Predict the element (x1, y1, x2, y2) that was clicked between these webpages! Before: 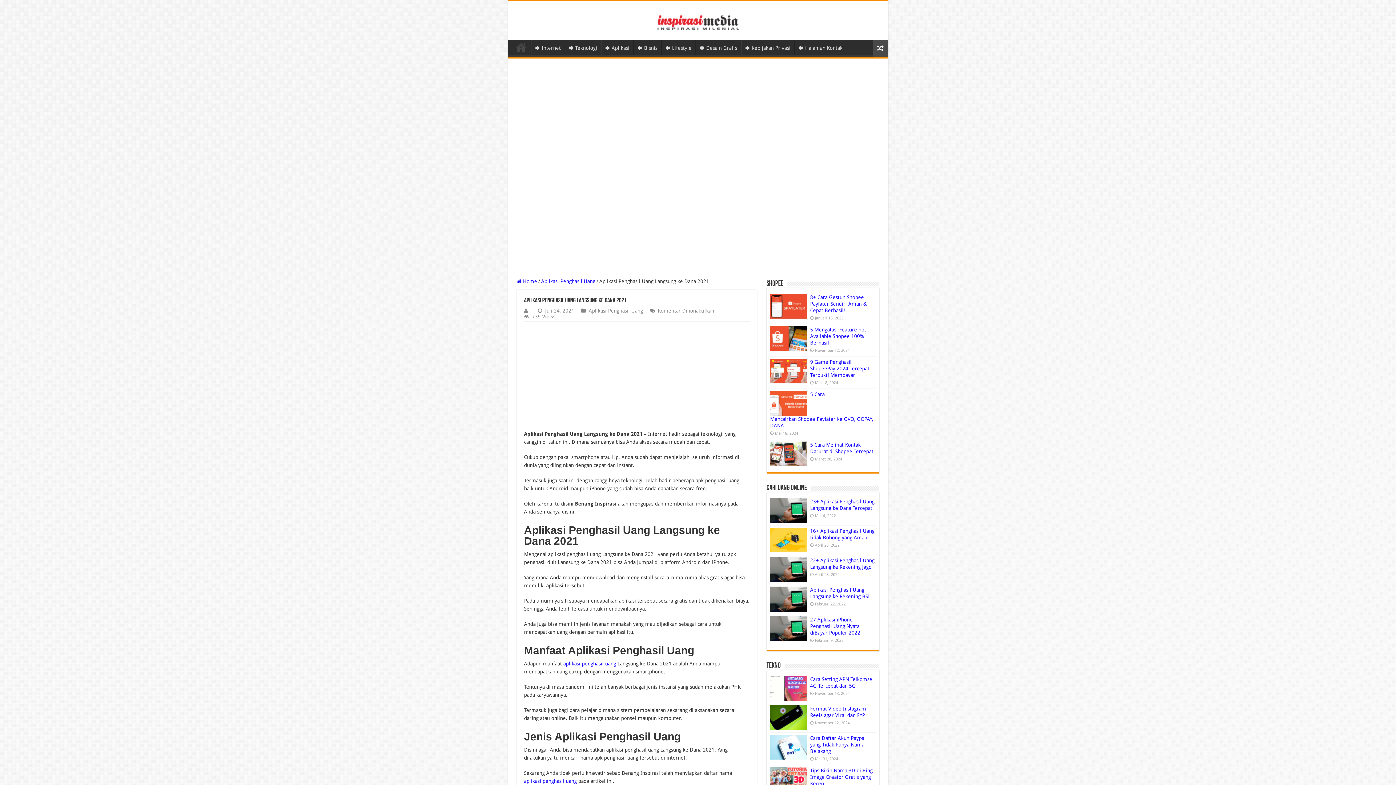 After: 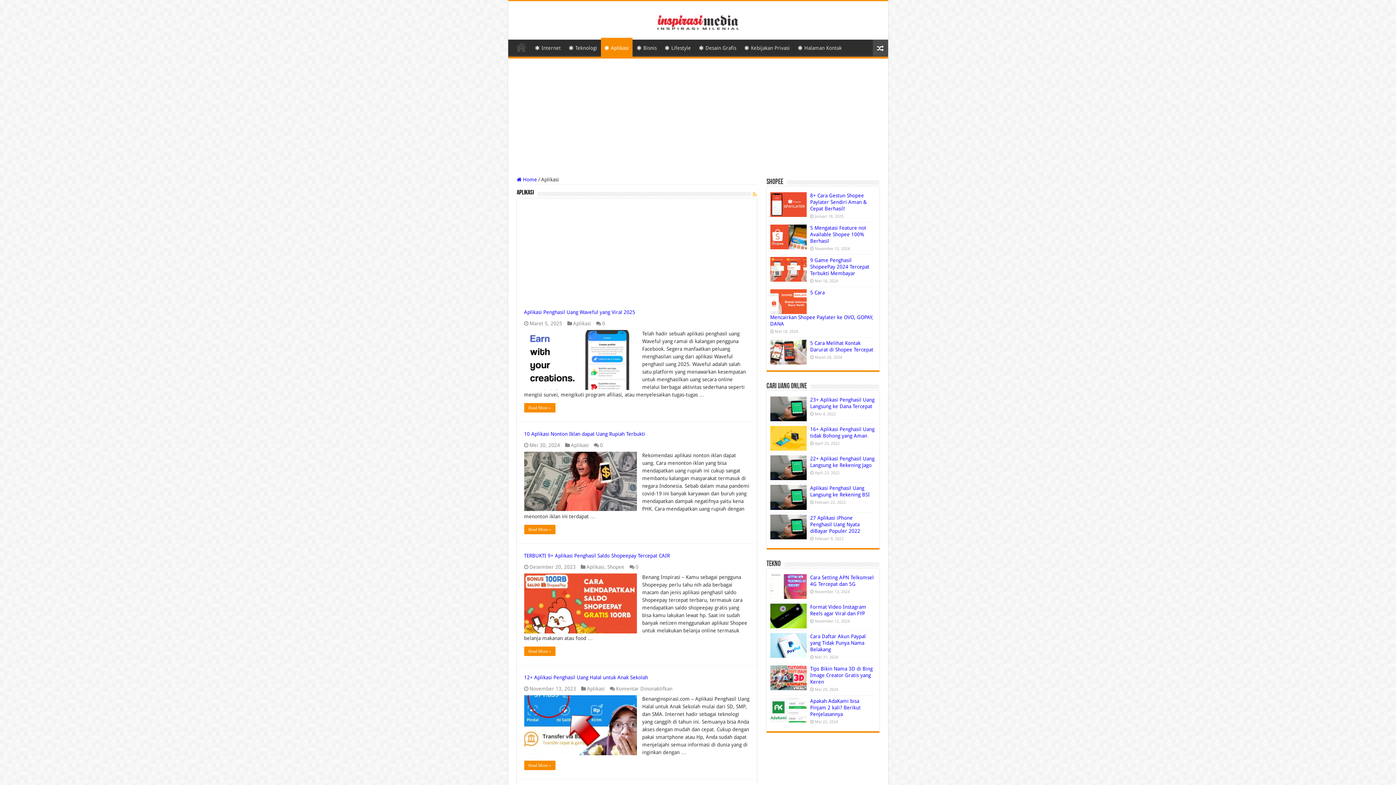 Action: bbox: (601, 39, 633, 54) label: Aplikasi